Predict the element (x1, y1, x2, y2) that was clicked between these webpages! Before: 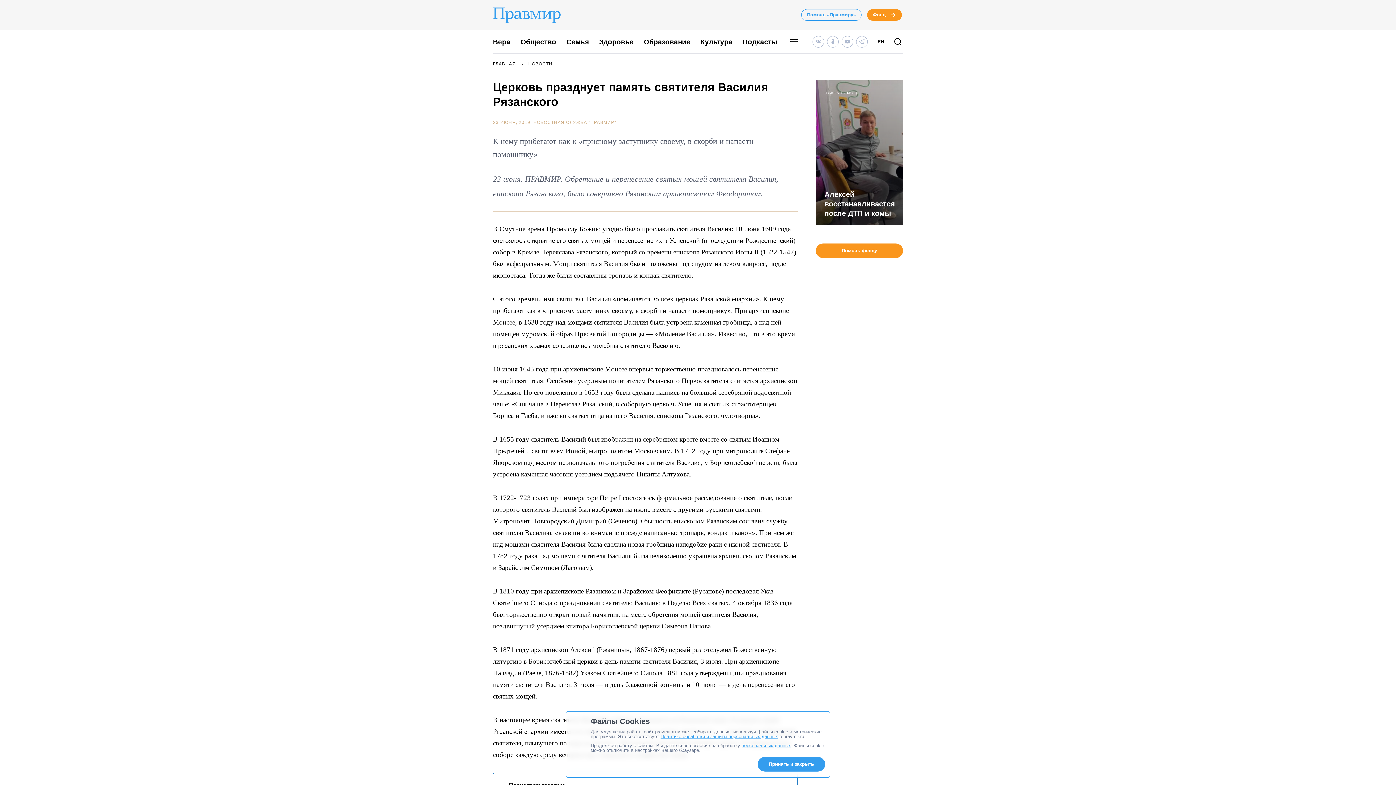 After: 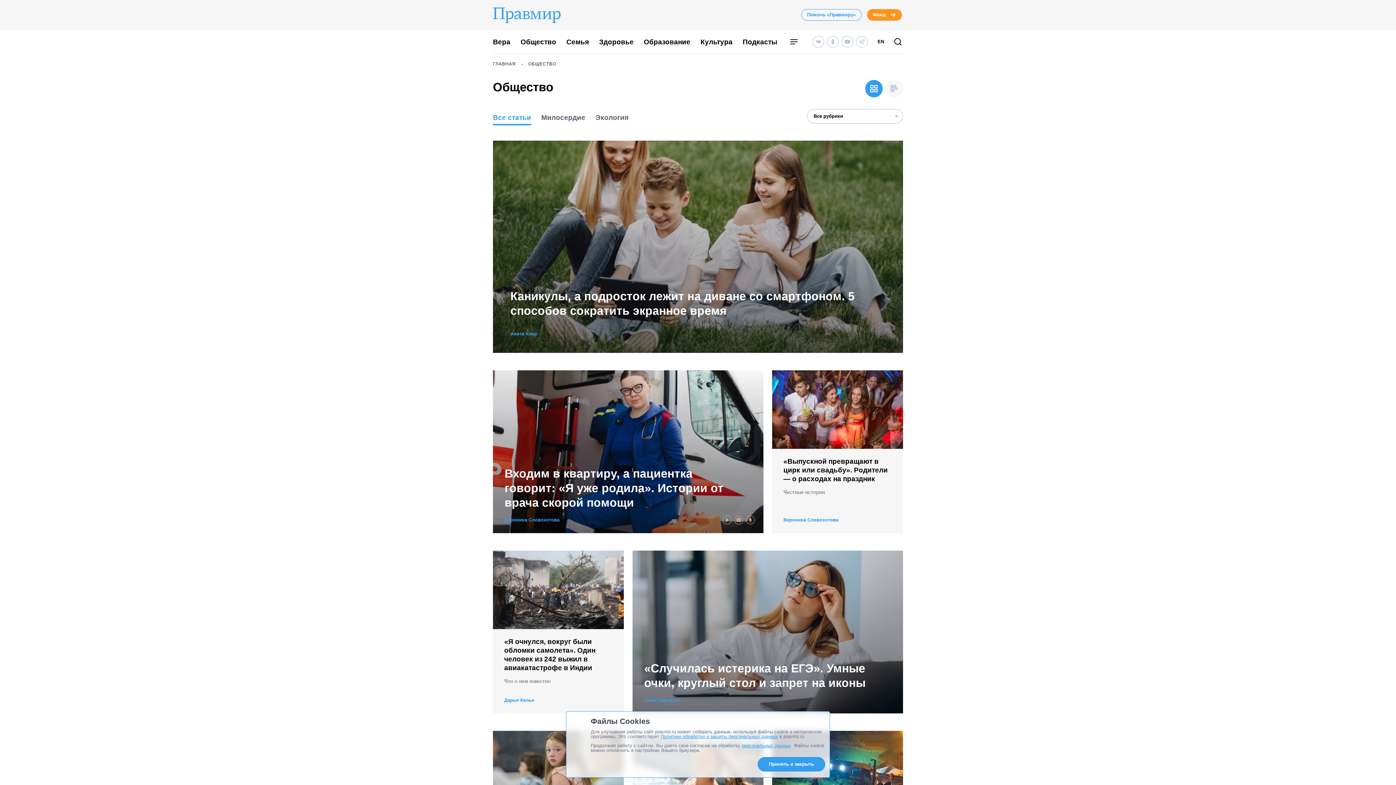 Action: label: Общество bbox: (520, 38, 556, 45)